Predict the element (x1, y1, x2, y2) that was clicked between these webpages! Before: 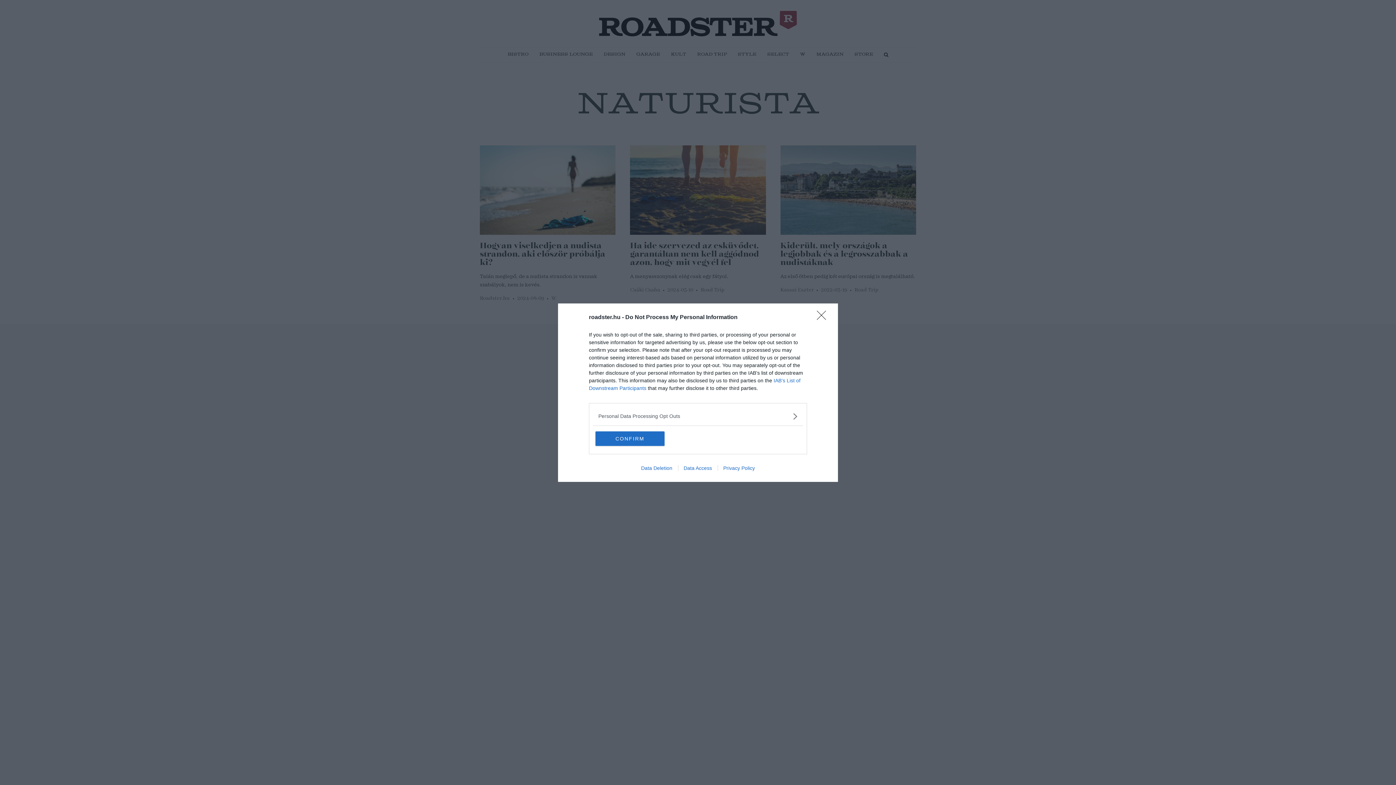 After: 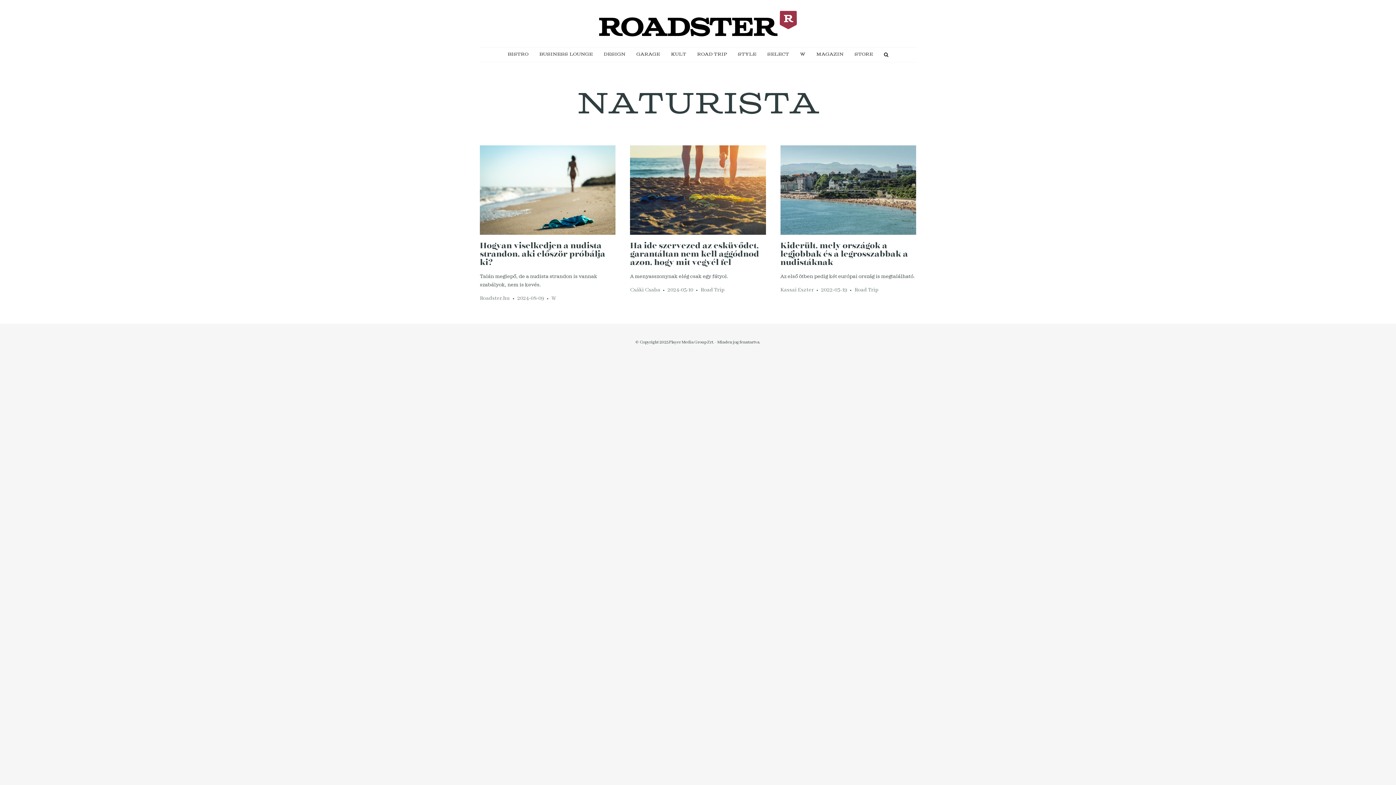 Action: label: CONFIRM bbox: (595, 431, 664, 446)